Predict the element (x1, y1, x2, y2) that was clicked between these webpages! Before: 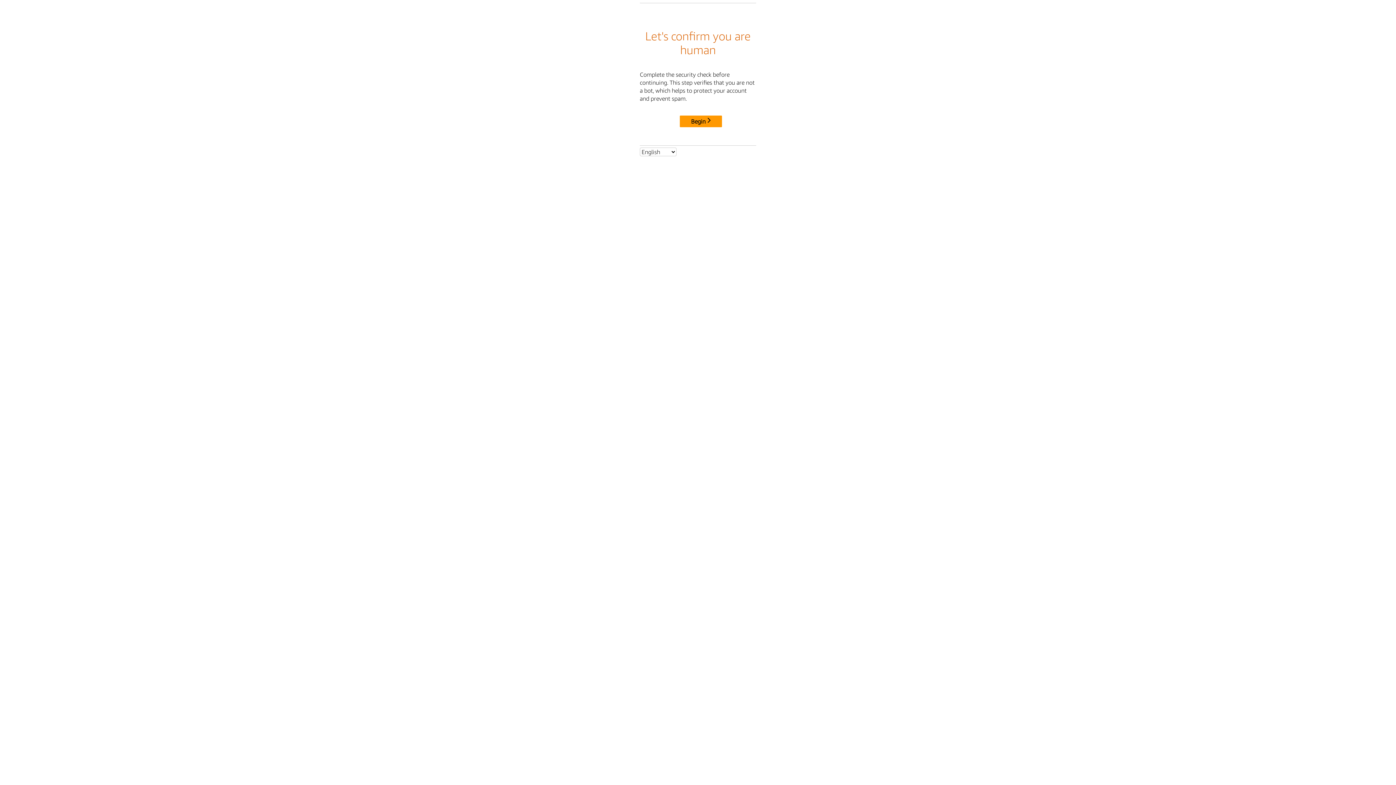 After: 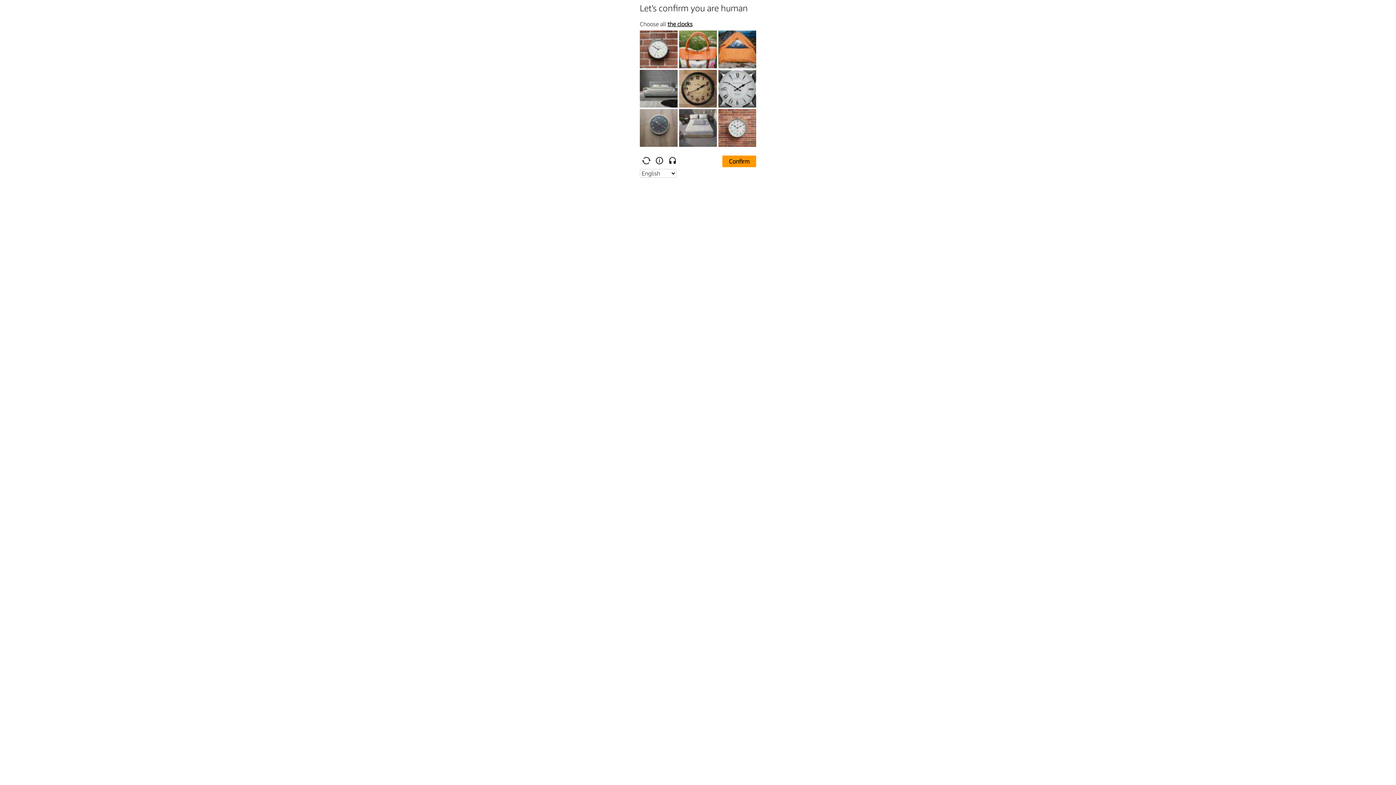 Action: bbox: (680, 115, 722, 127) label: Begin